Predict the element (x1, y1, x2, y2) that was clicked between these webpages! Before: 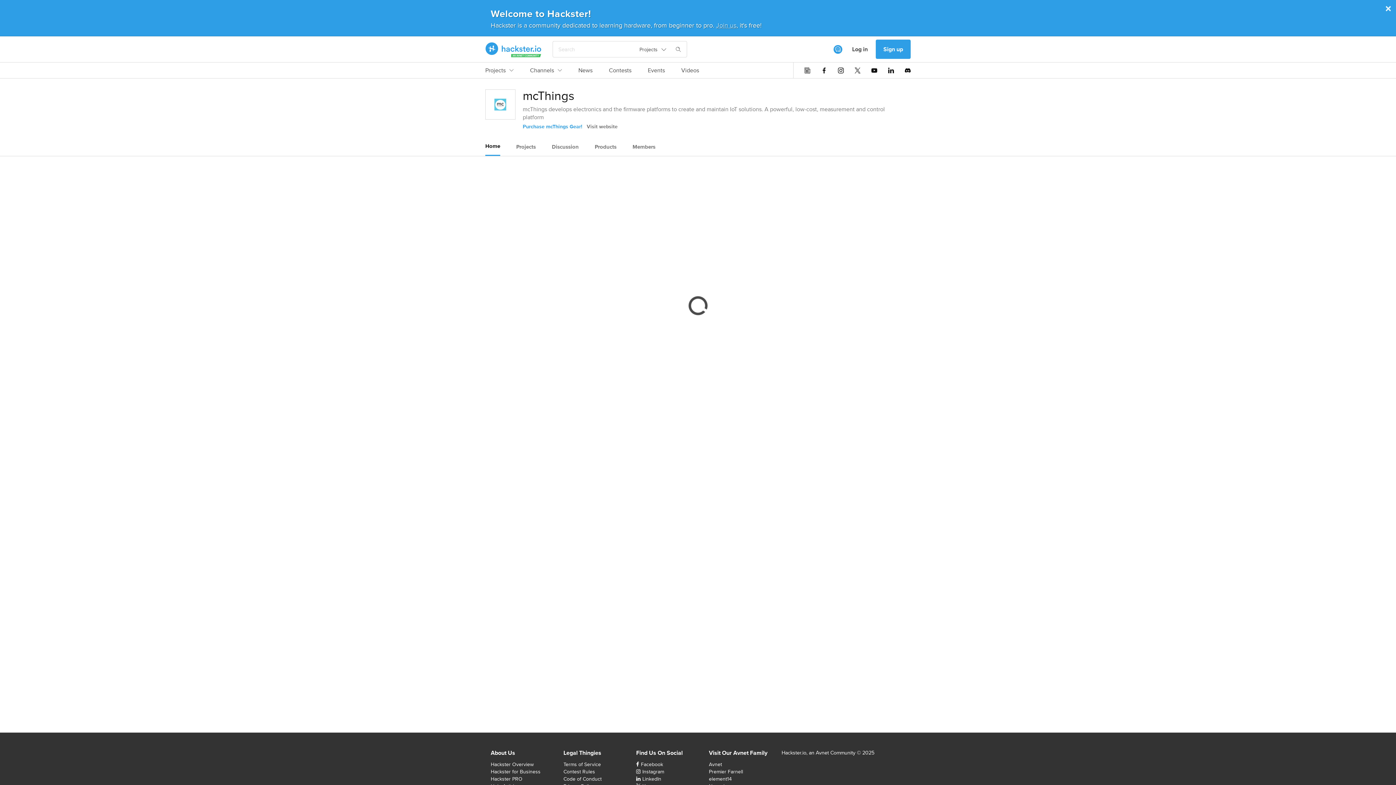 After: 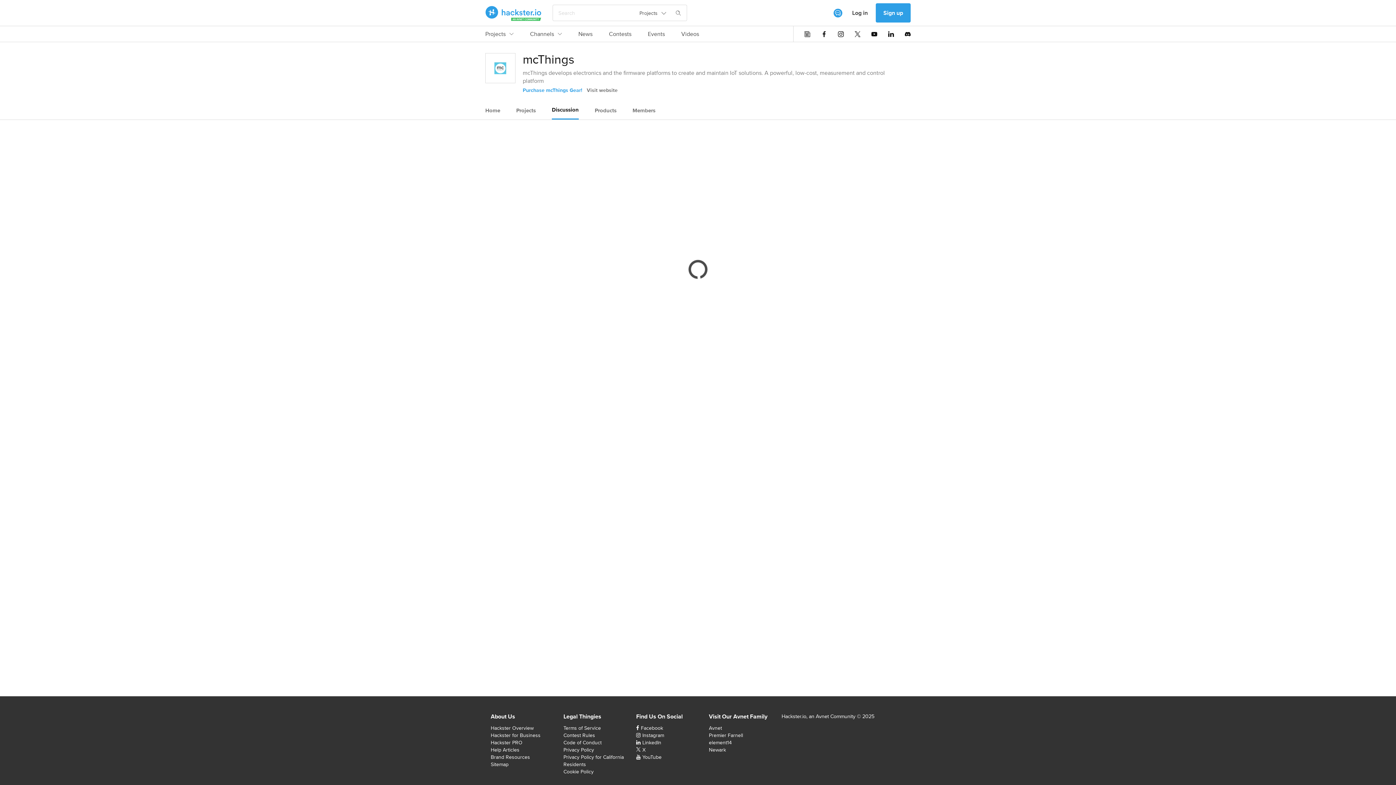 Action: bbox: (552, 138, 578, 155) label: Discussion